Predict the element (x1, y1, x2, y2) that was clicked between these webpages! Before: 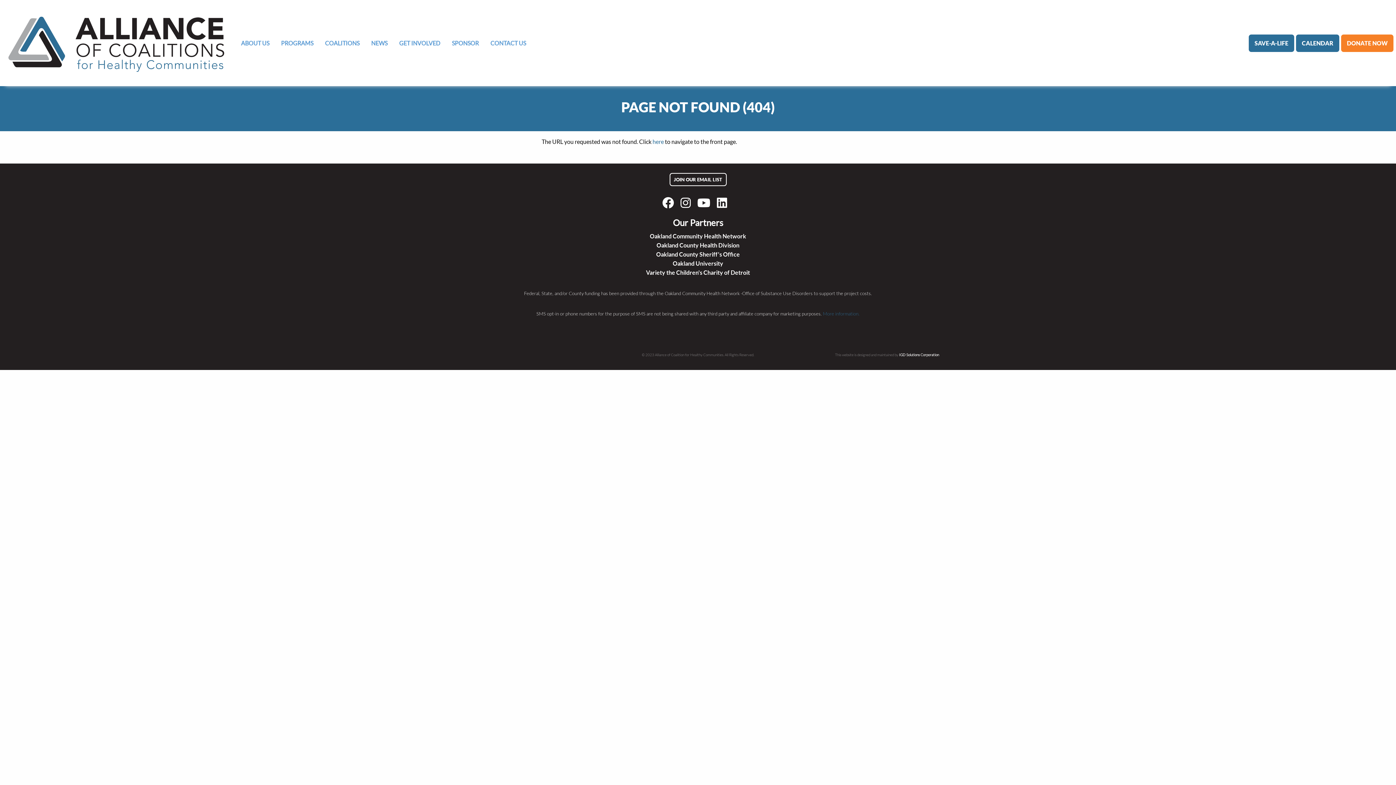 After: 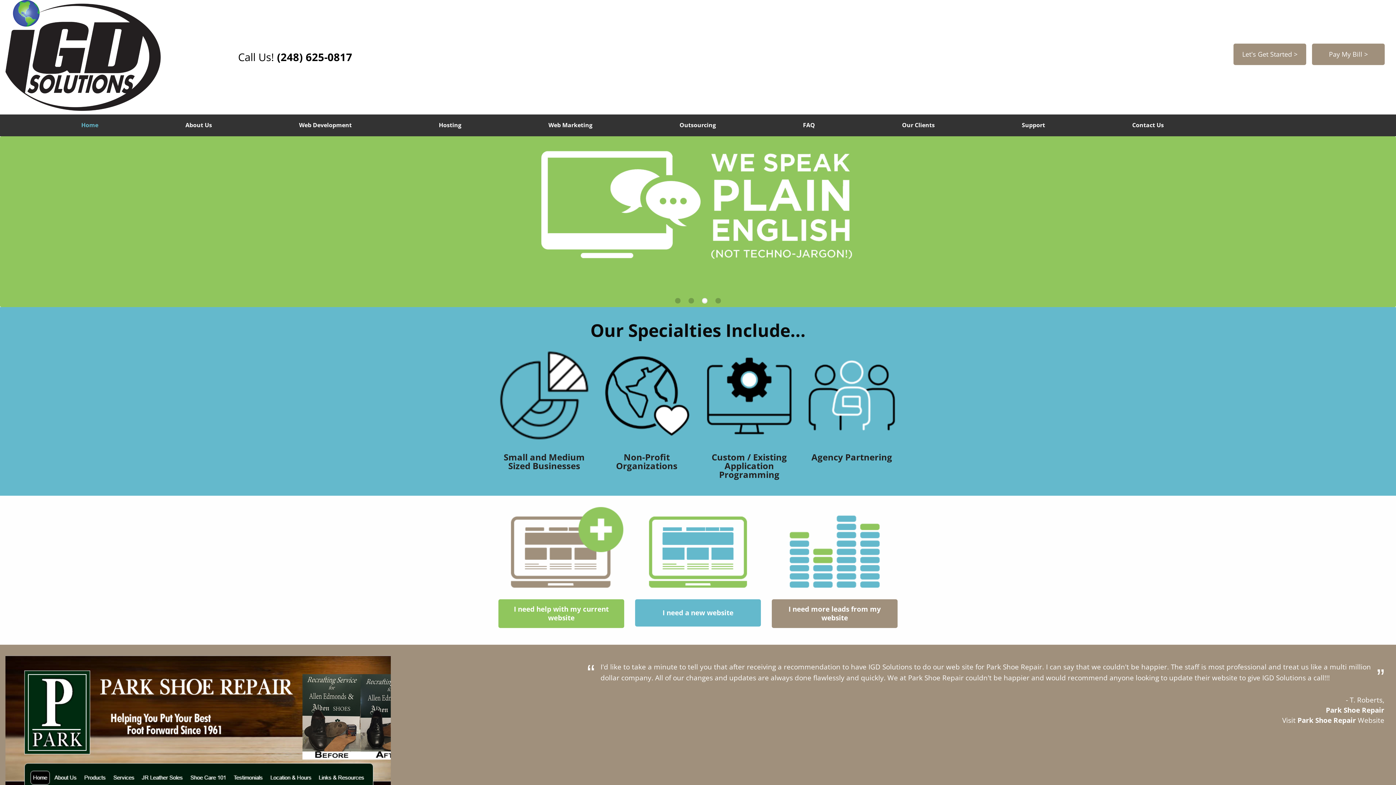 Action: bbox: (899, 352, 939, 357) label: IGD Solutions Corporation